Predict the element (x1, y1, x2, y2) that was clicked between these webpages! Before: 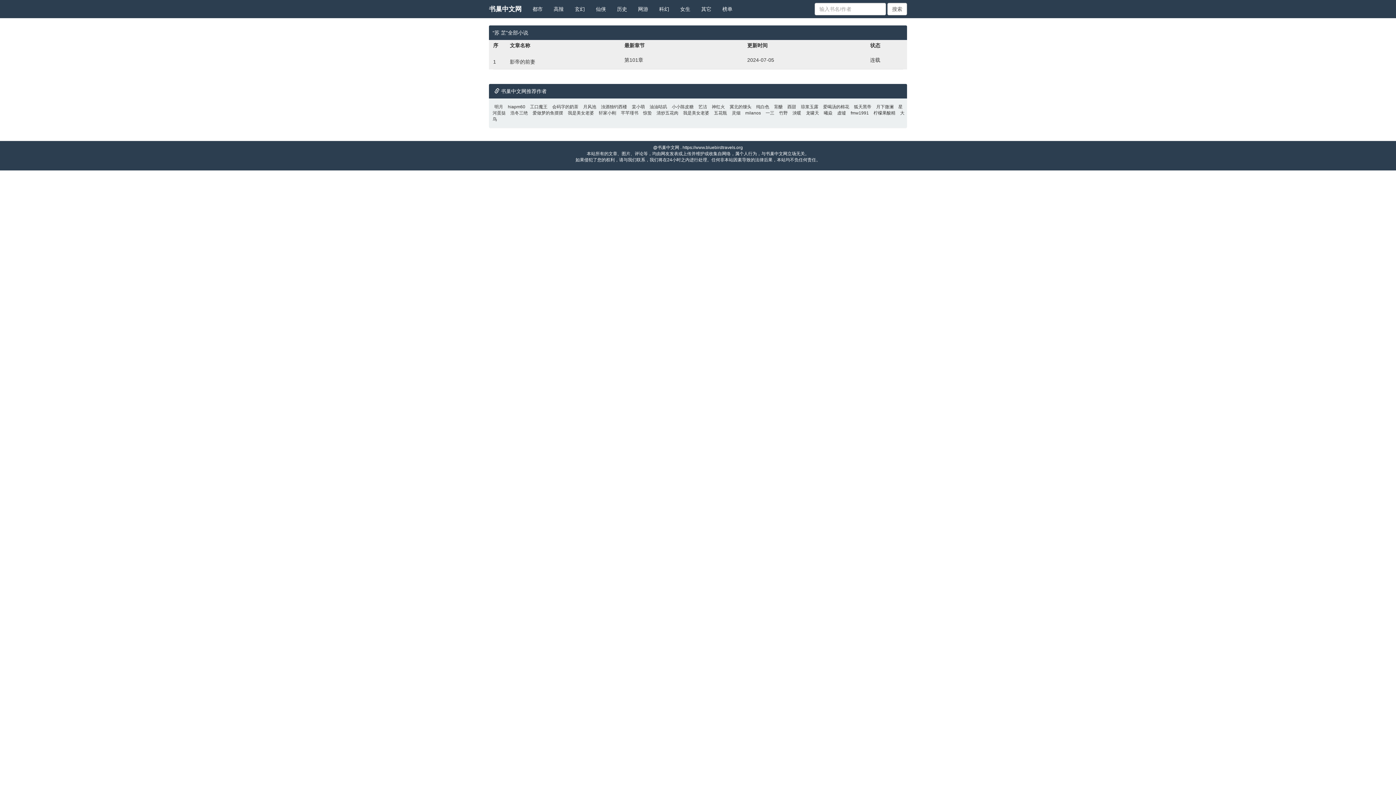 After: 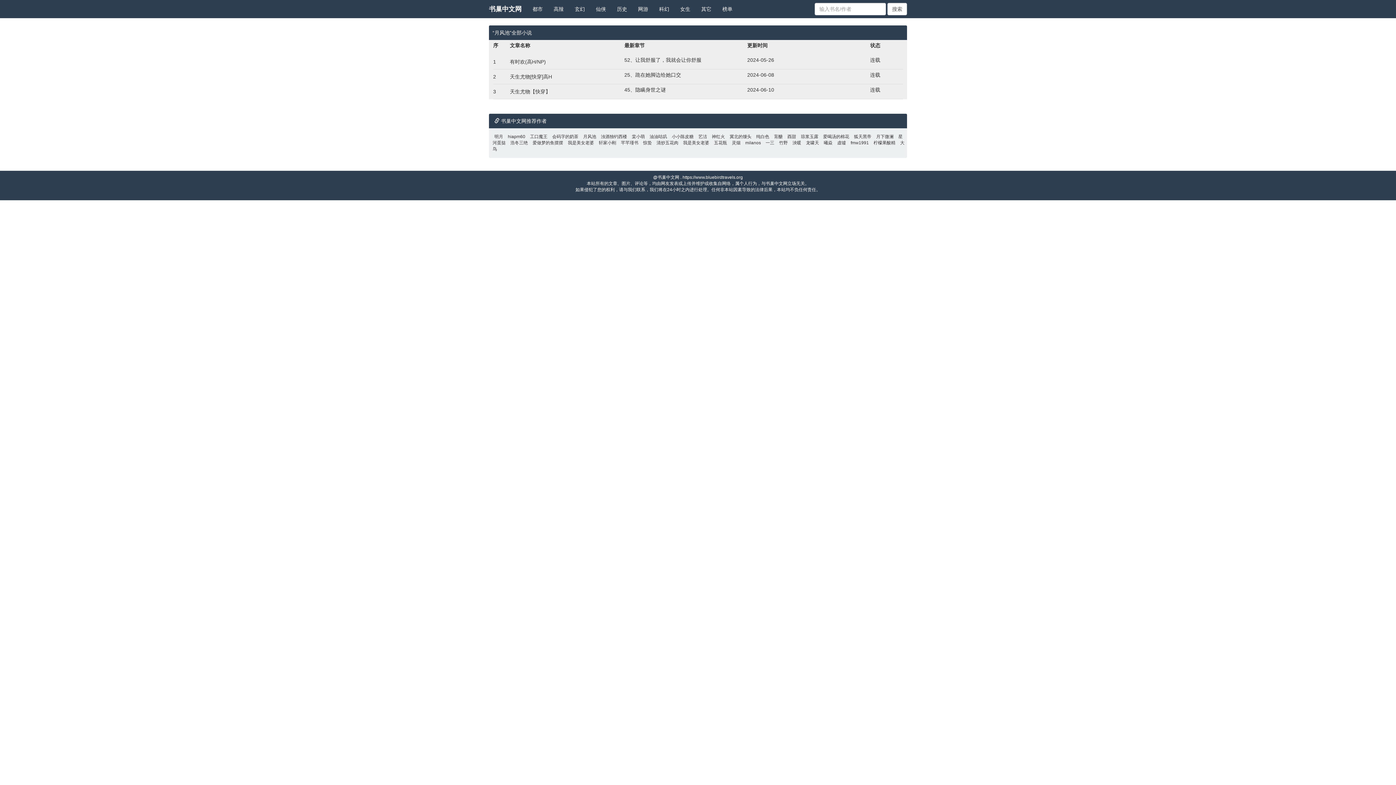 Action: bbox: (581, 104, 598, 109) label: 月风池